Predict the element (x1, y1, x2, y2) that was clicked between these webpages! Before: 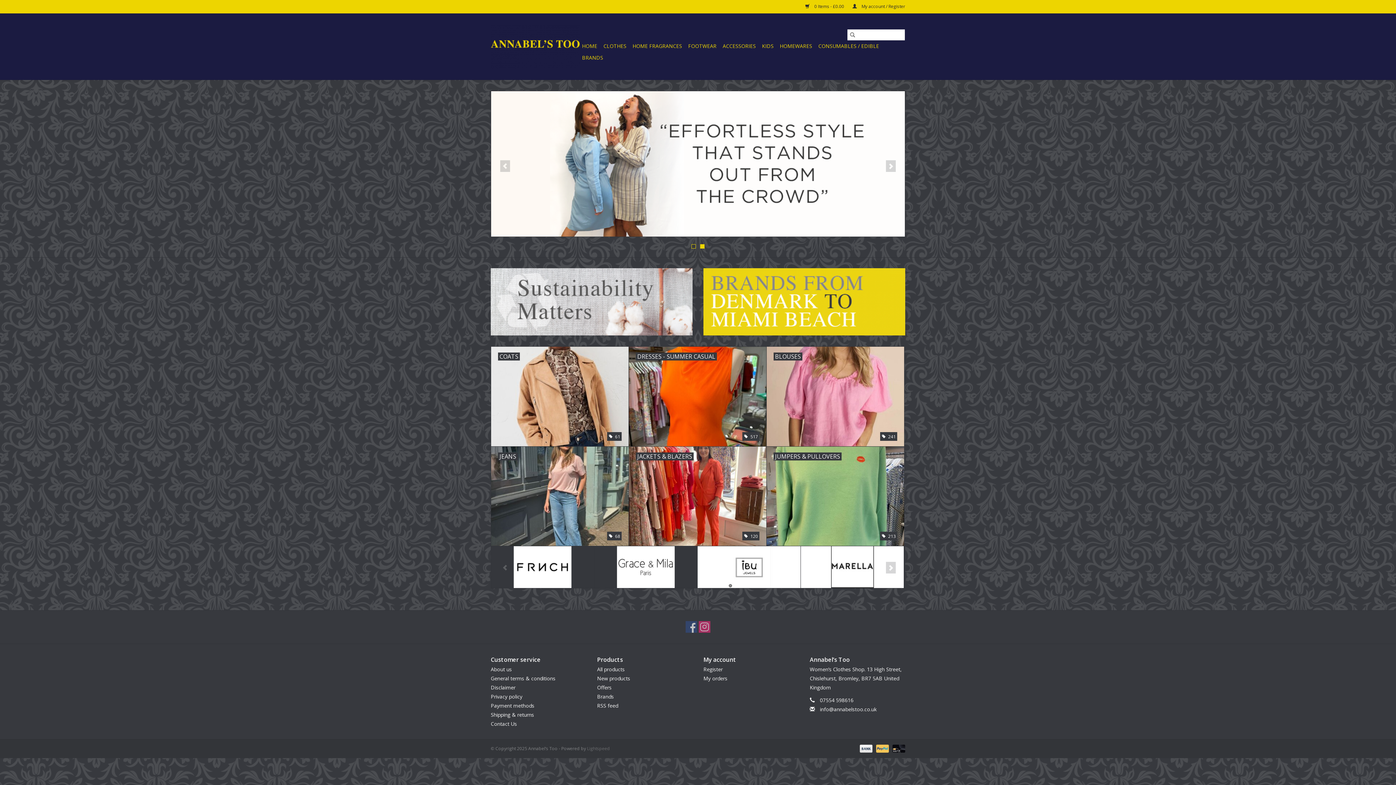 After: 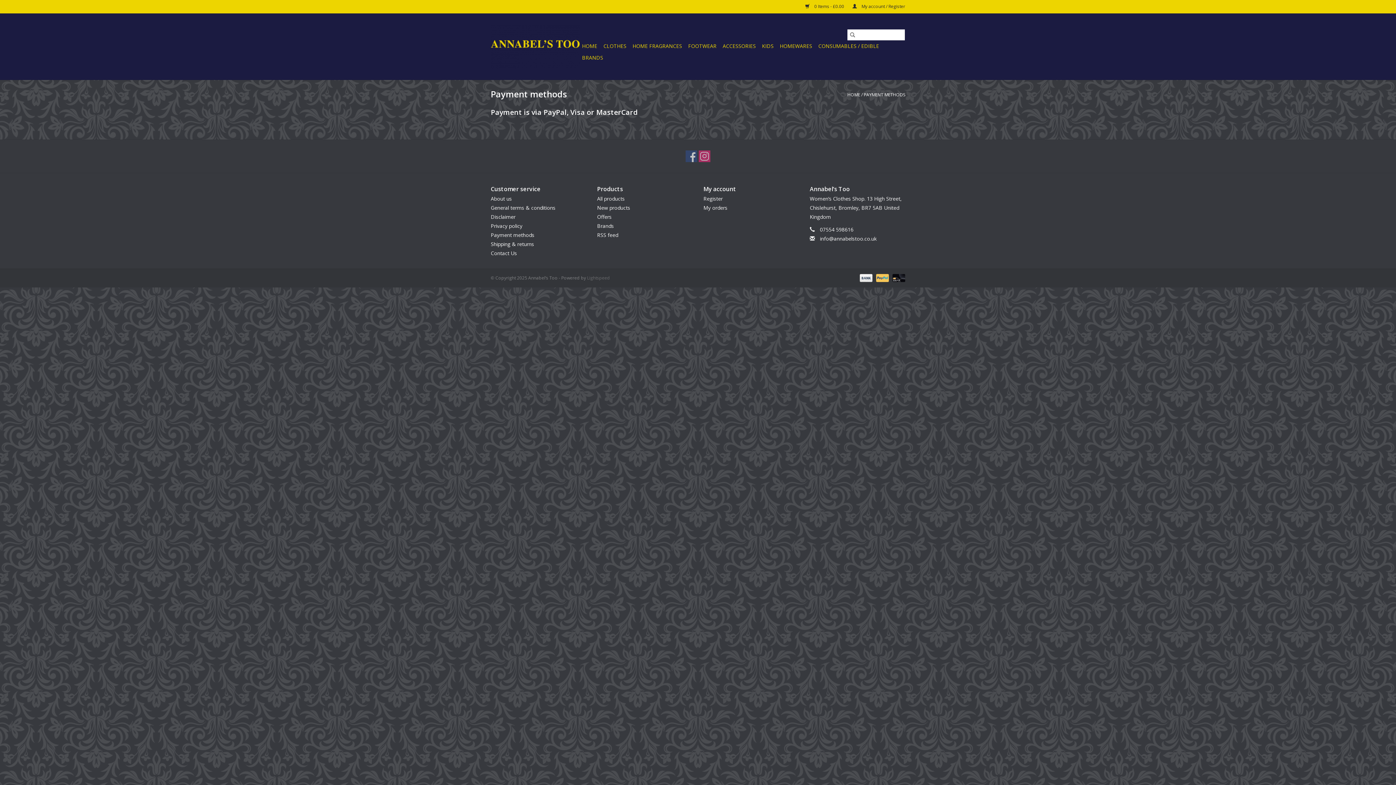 Action: label:   bbox: (873, 745, 890, 751)